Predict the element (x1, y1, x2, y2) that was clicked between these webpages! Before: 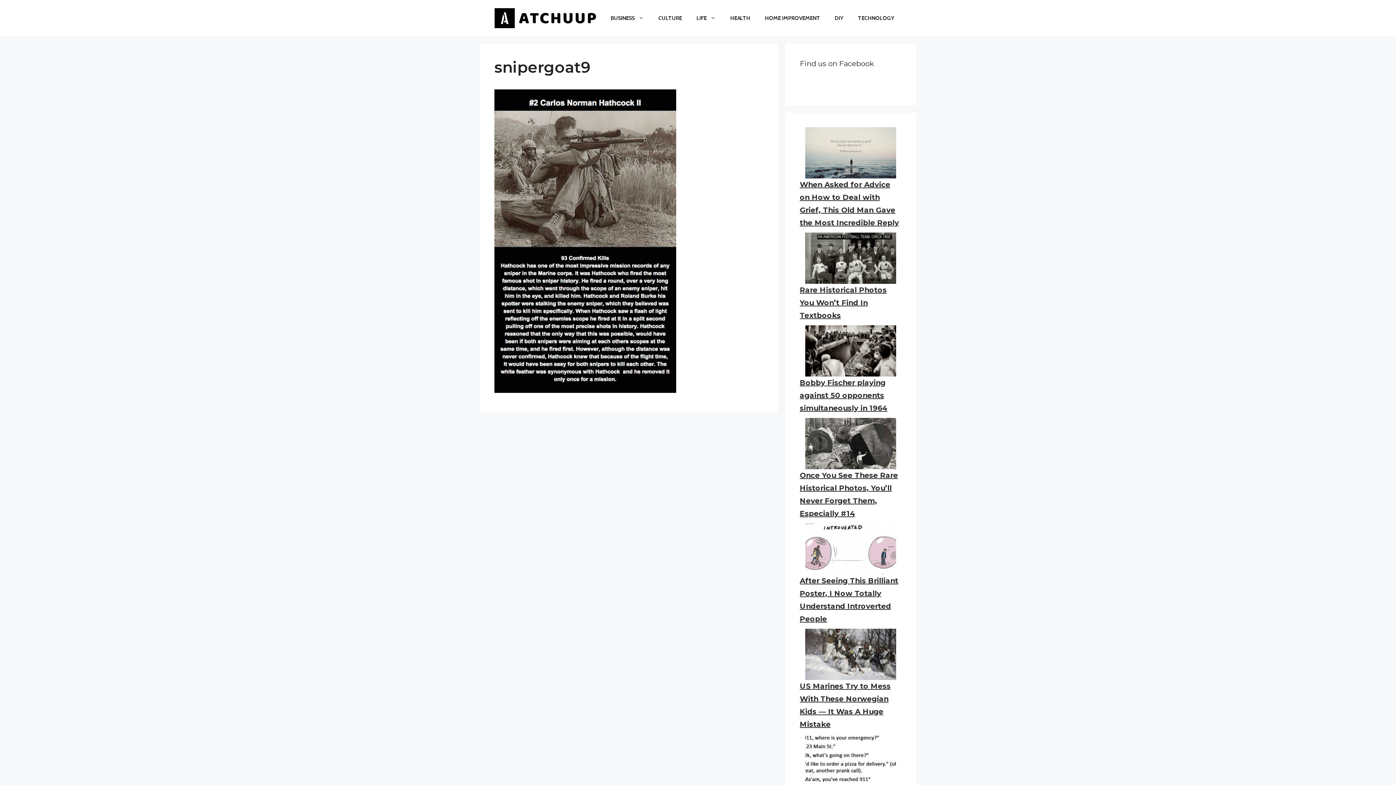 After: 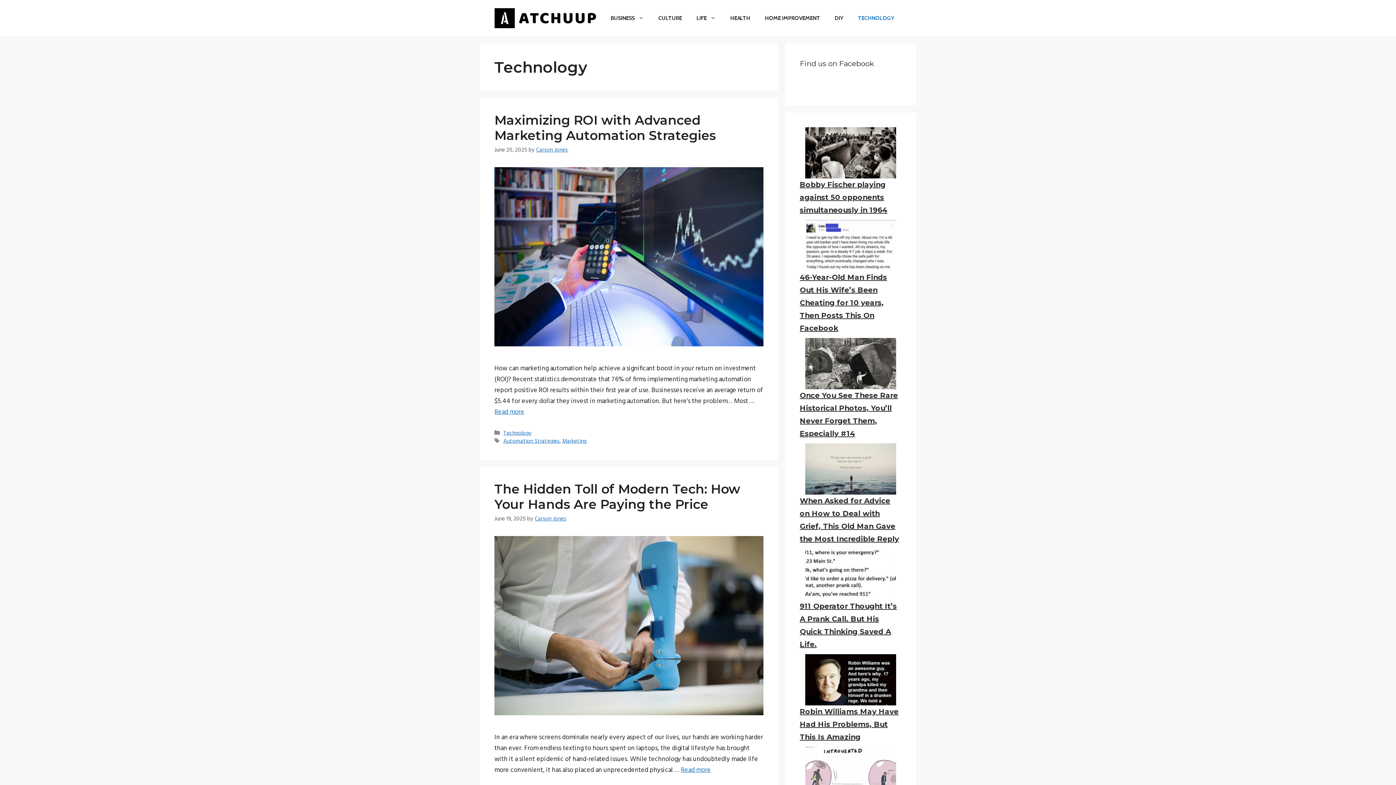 Action: label: TECHNOLOGY bbox: (850, 7, 901, 29)